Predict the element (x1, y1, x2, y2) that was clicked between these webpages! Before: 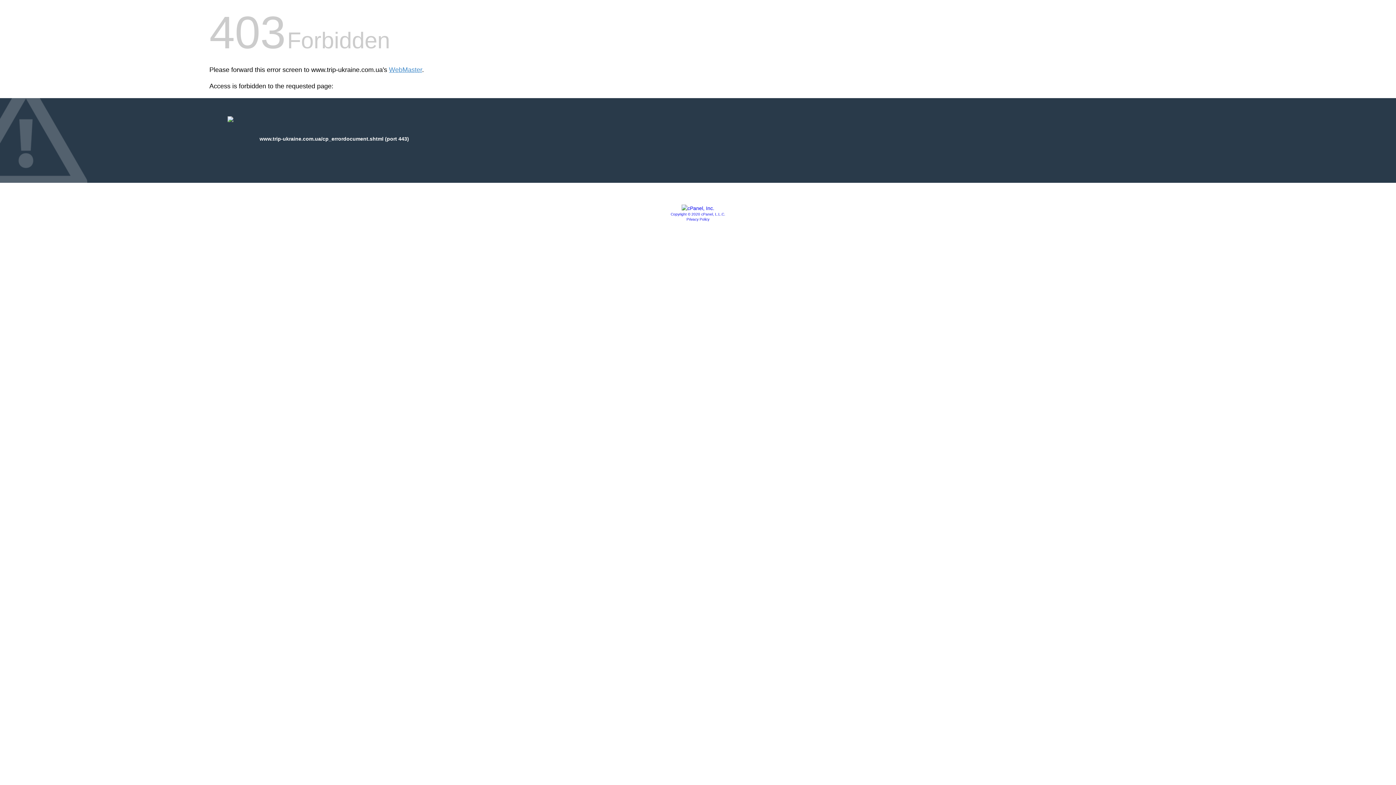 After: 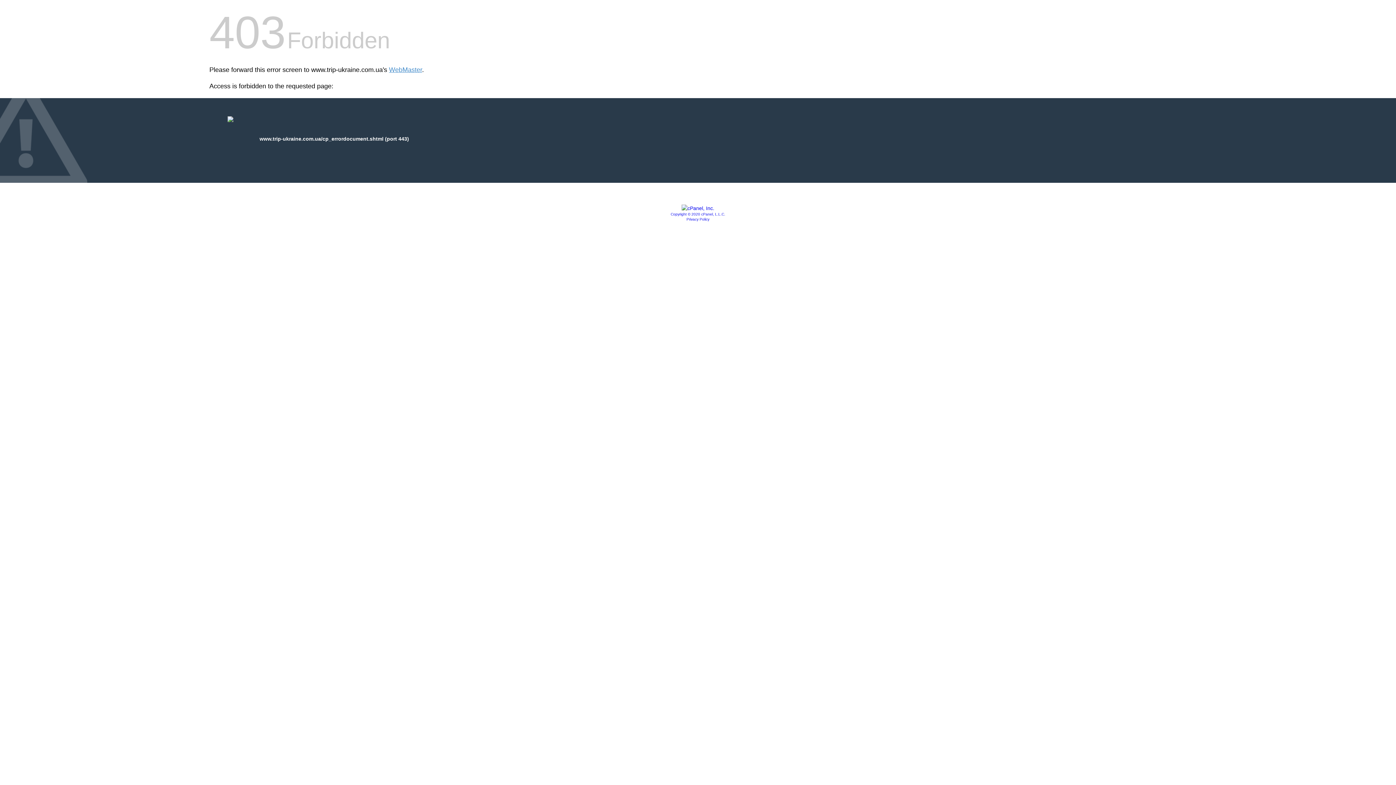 Action: label: Privacy Policy bbox: (686, 217, 709, 221)